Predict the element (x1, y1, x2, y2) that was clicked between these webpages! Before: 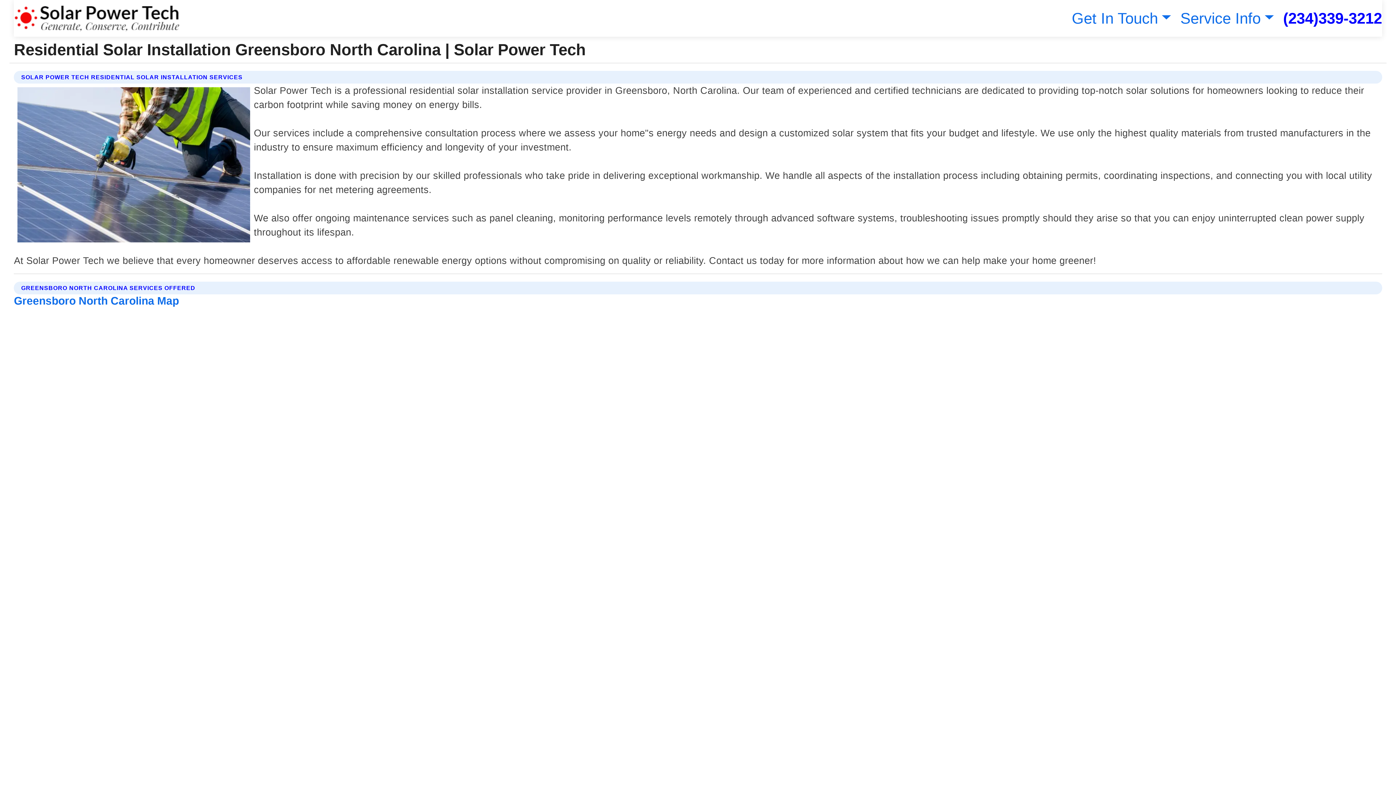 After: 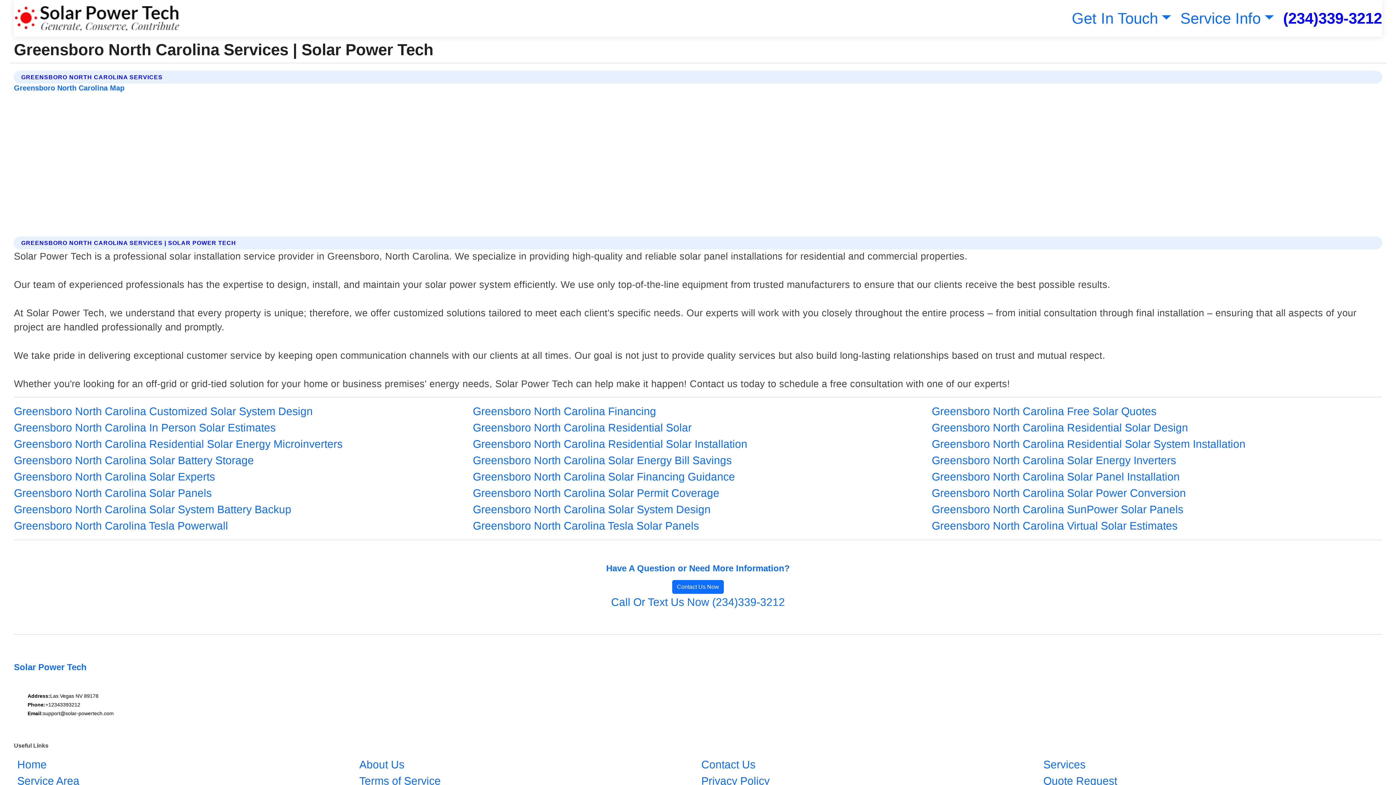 Action: label: Greensboro North Carolina Map bbox: (13, 294, 179, 306)